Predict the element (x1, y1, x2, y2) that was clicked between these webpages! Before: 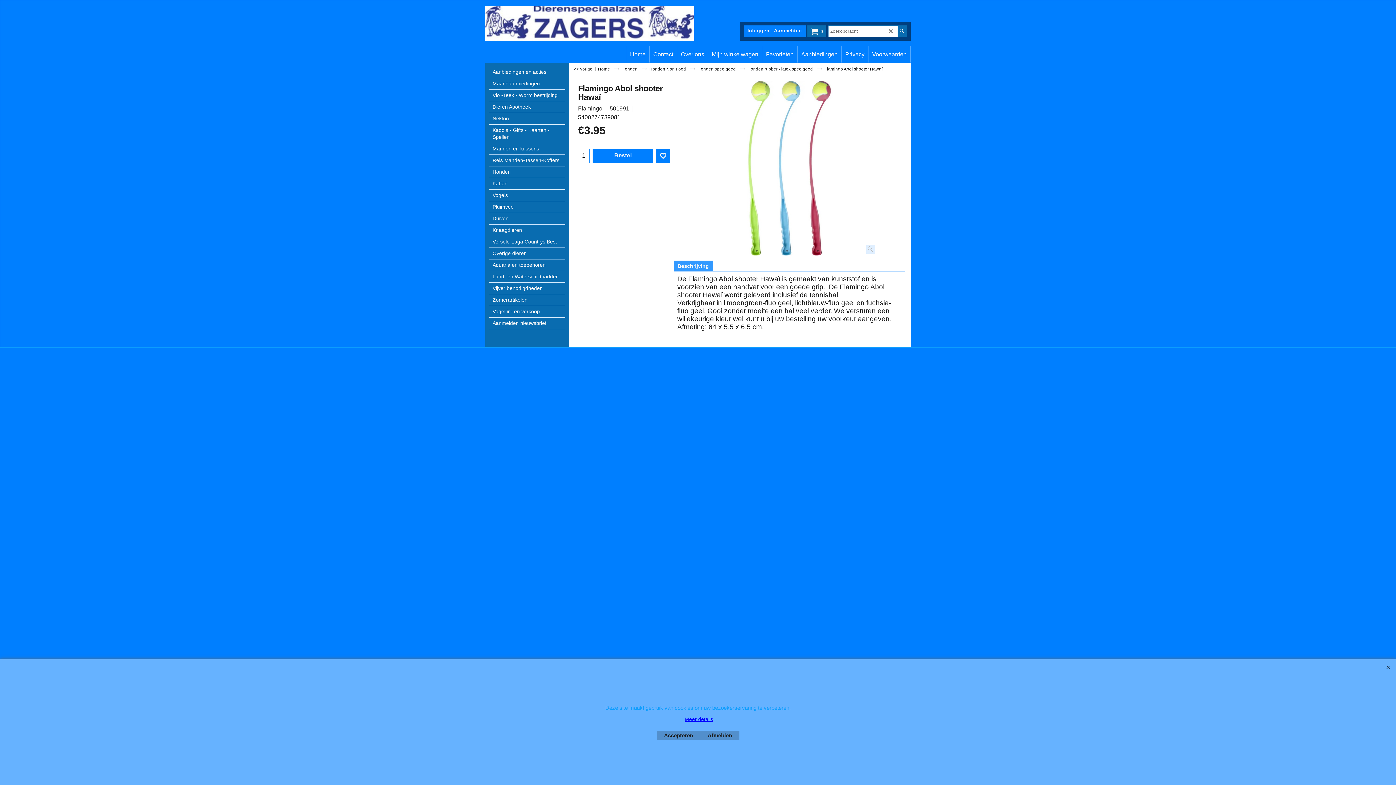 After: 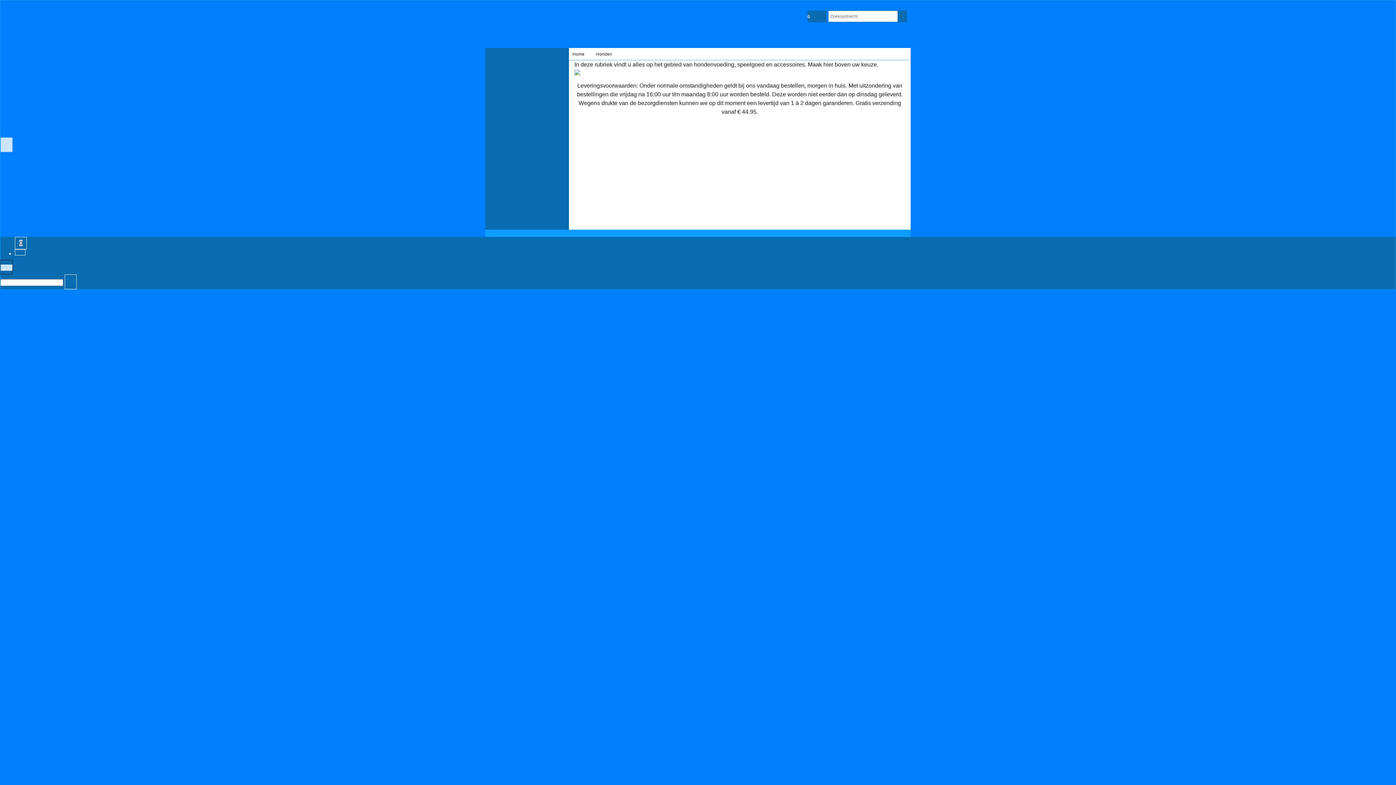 Action: label: Honden  bbox: (621, 66, 646, 71)